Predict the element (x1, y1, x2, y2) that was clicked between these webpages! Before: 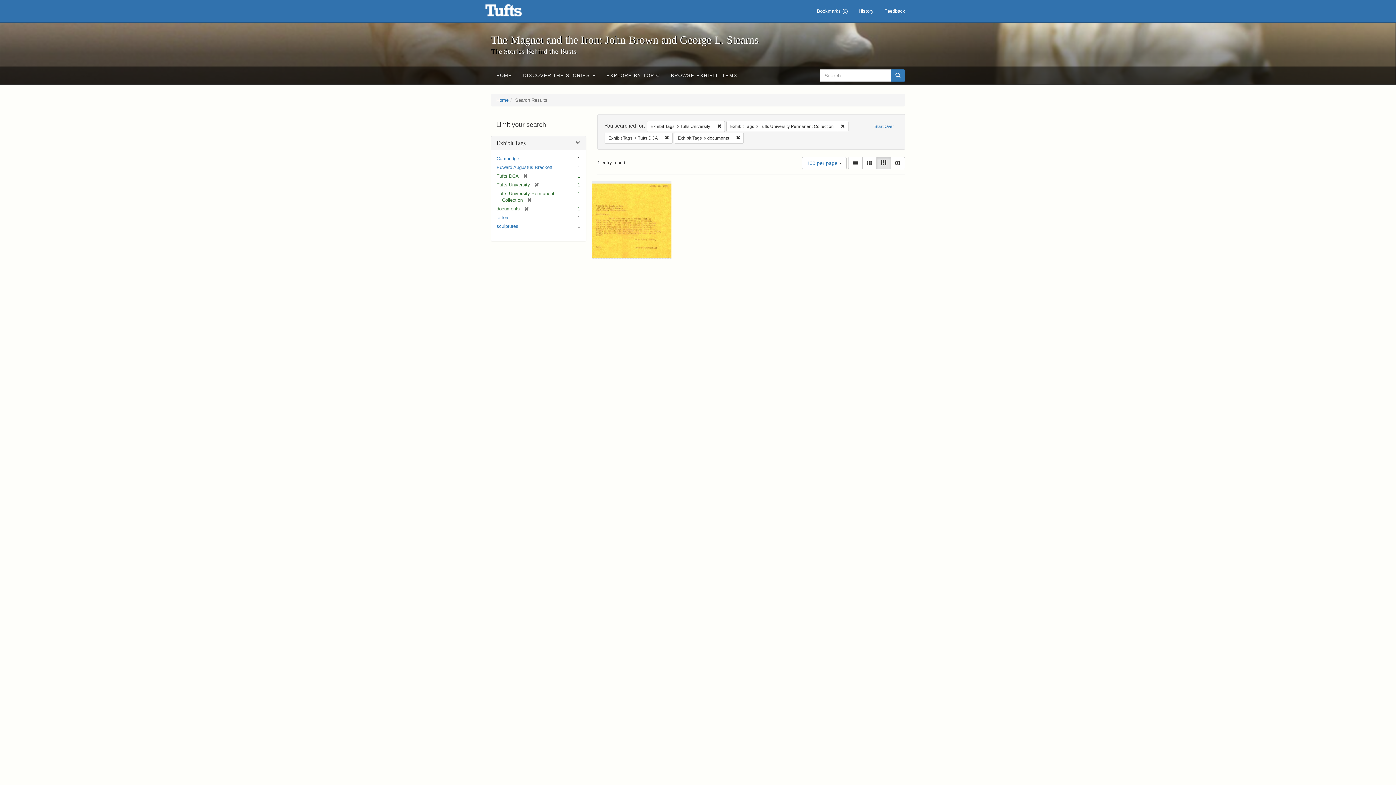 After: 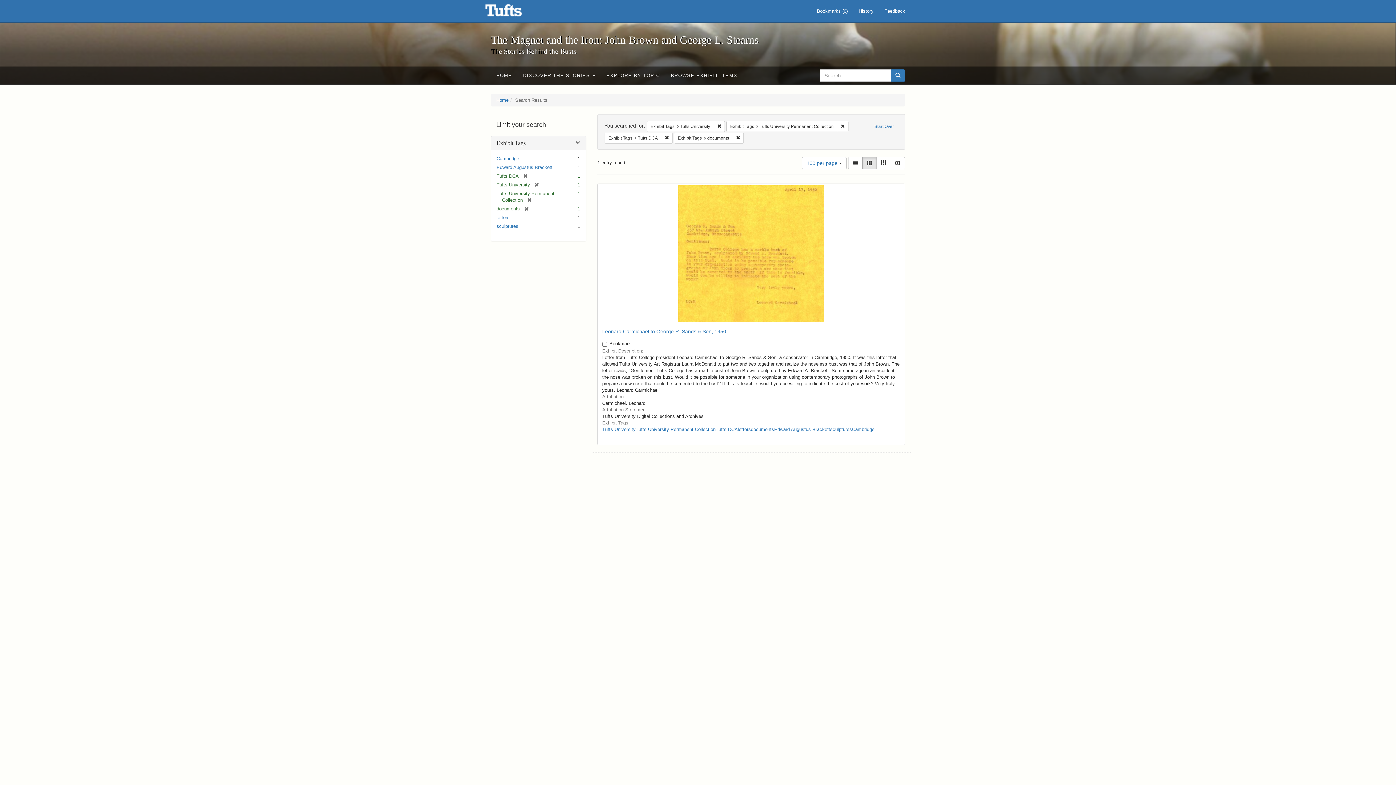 Action: bbox: (862, 157, 877, 169) label: Gallery